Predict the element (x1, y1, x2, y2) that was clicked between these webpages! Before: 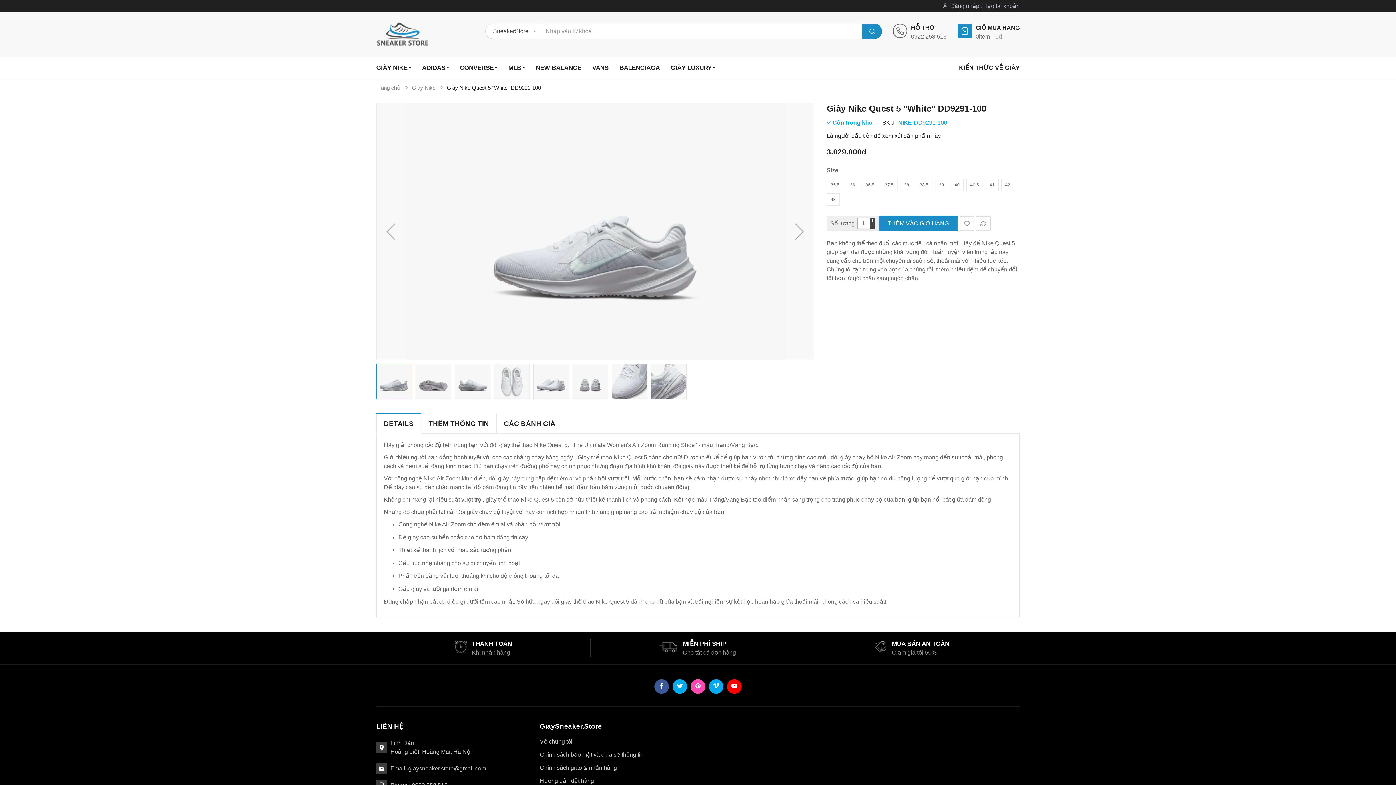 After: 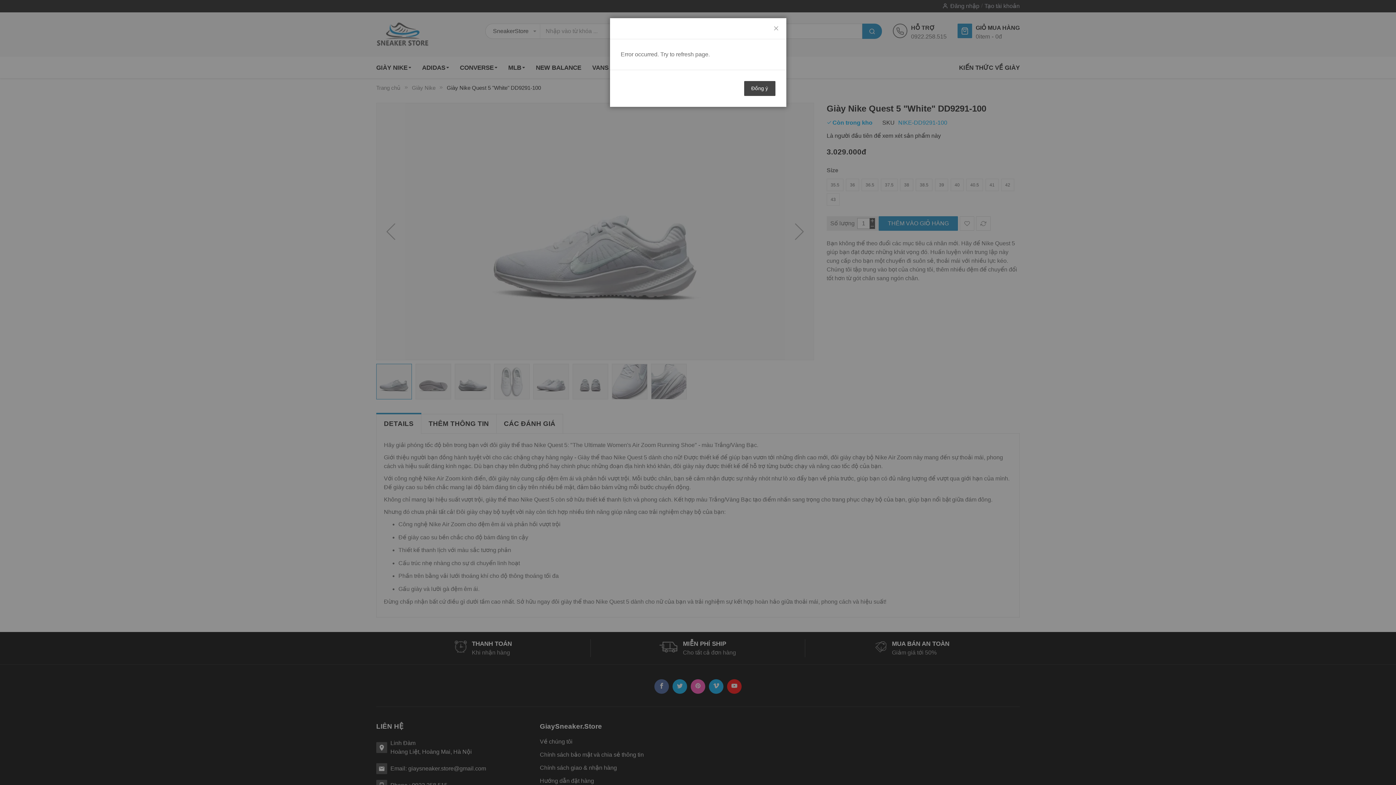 Action: bbox: (976, 216, 990, 230)